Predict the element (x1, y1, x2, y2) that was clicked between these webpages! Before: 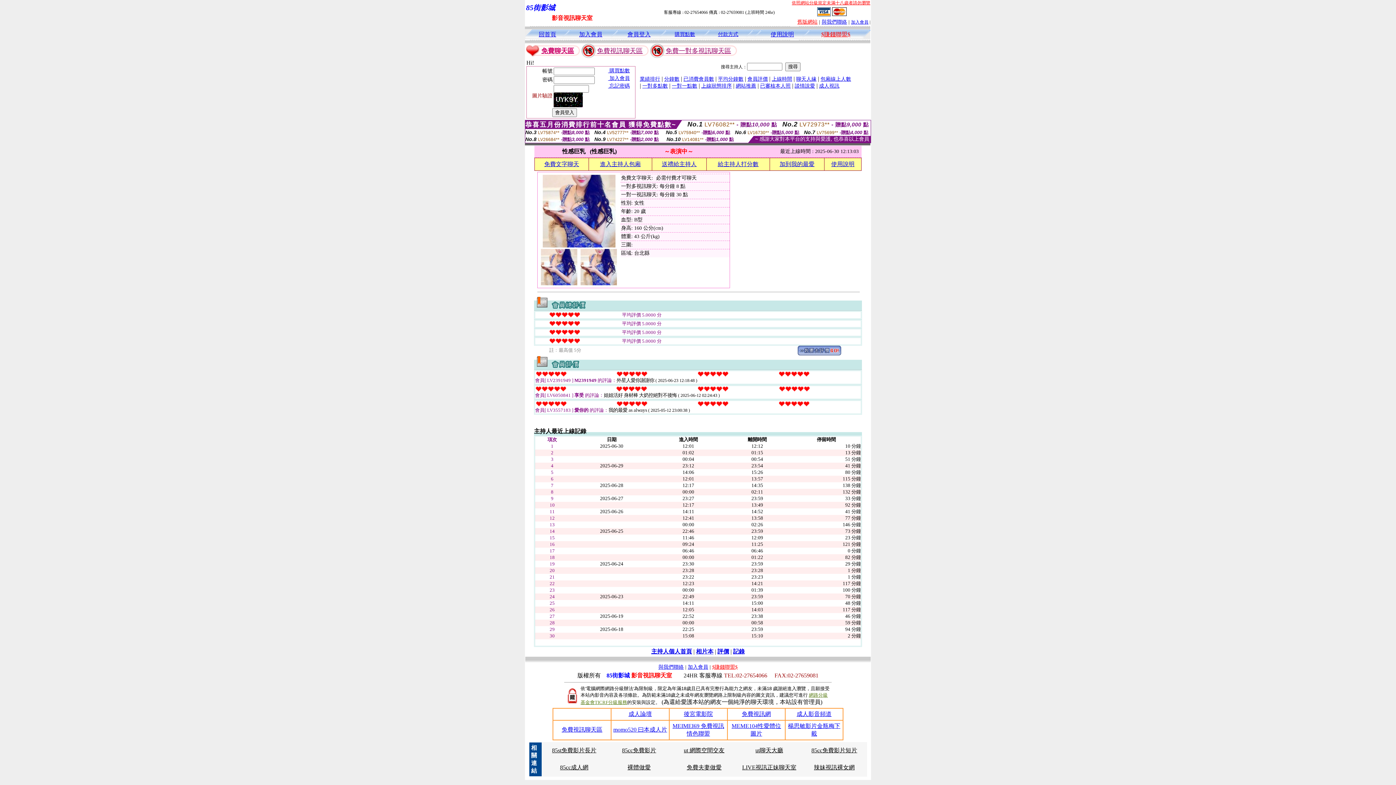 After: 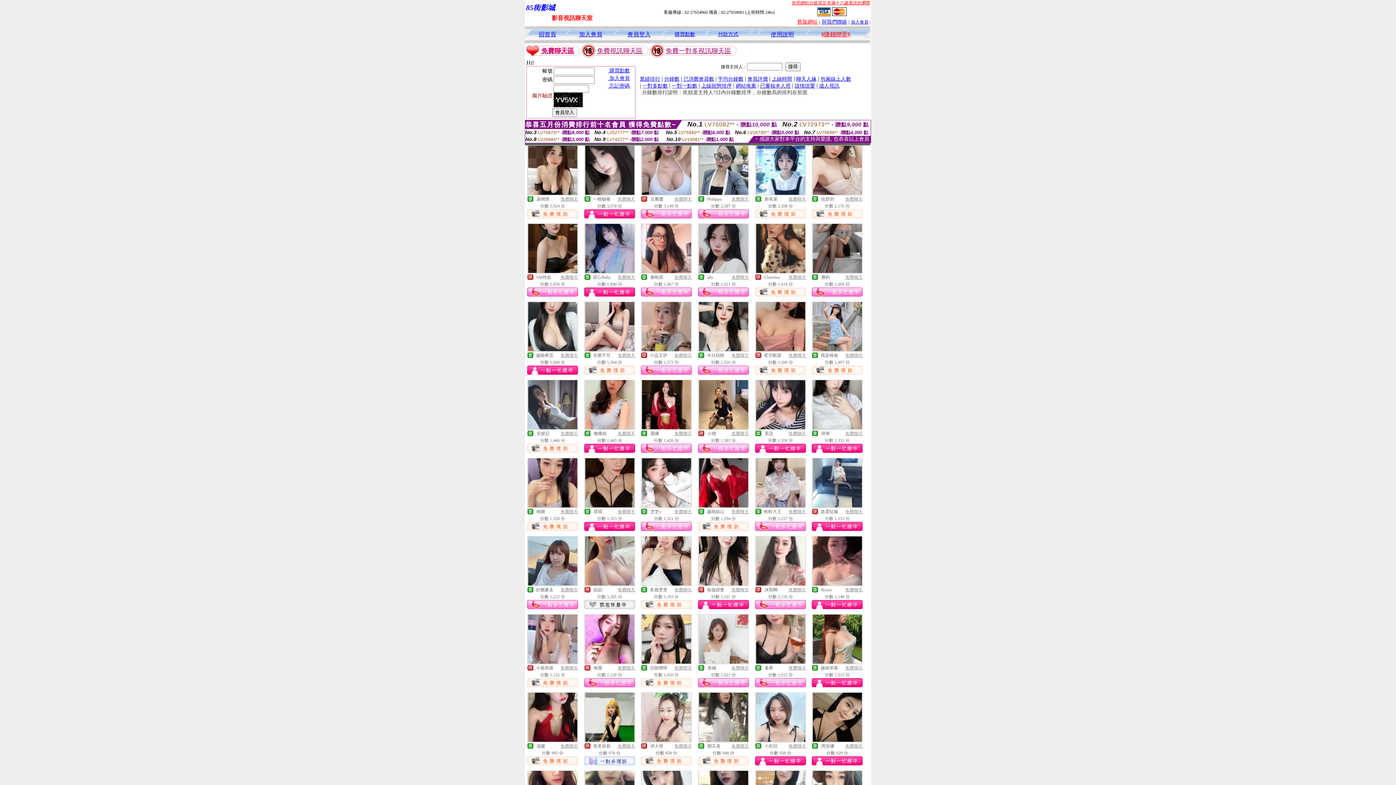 Action: bbox: (664, 75, 679, 81) label: 分鐘數